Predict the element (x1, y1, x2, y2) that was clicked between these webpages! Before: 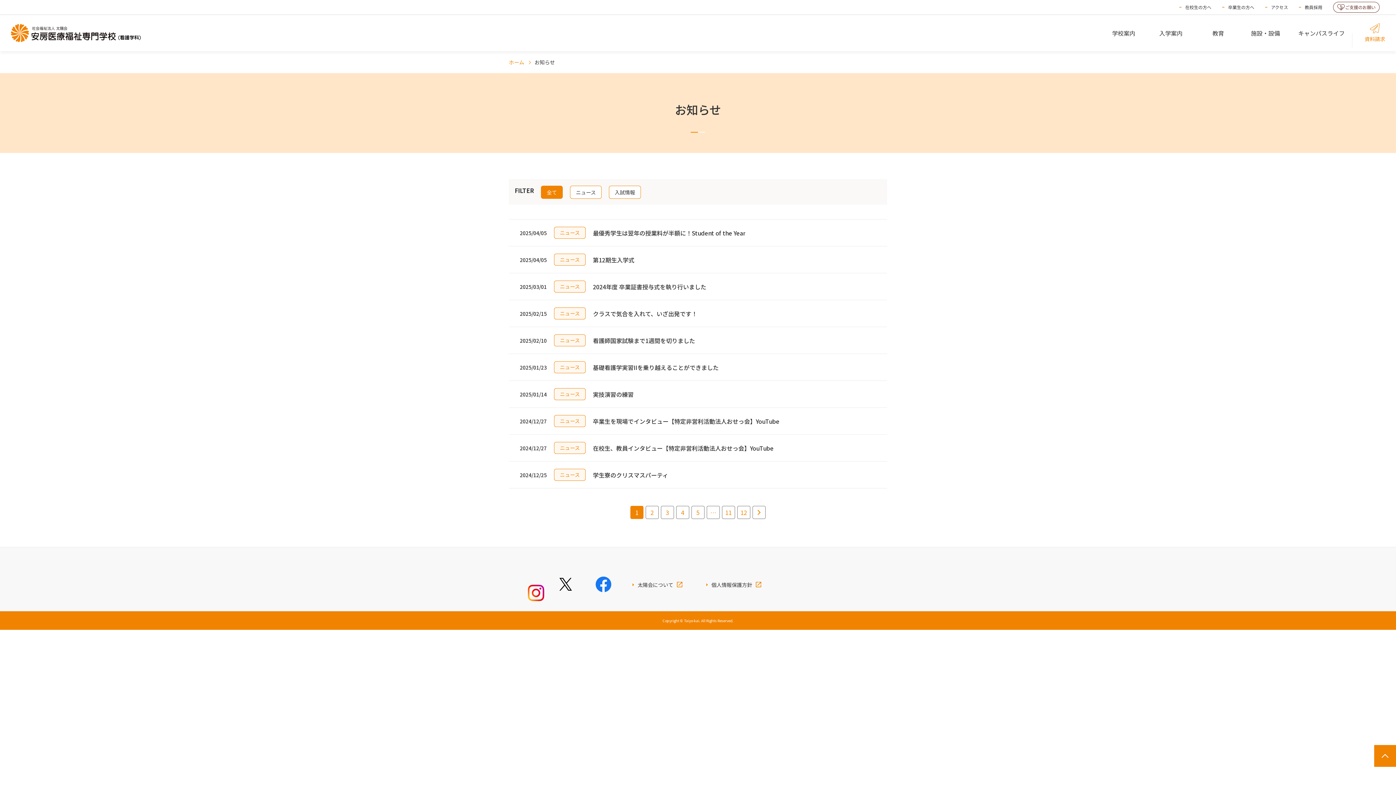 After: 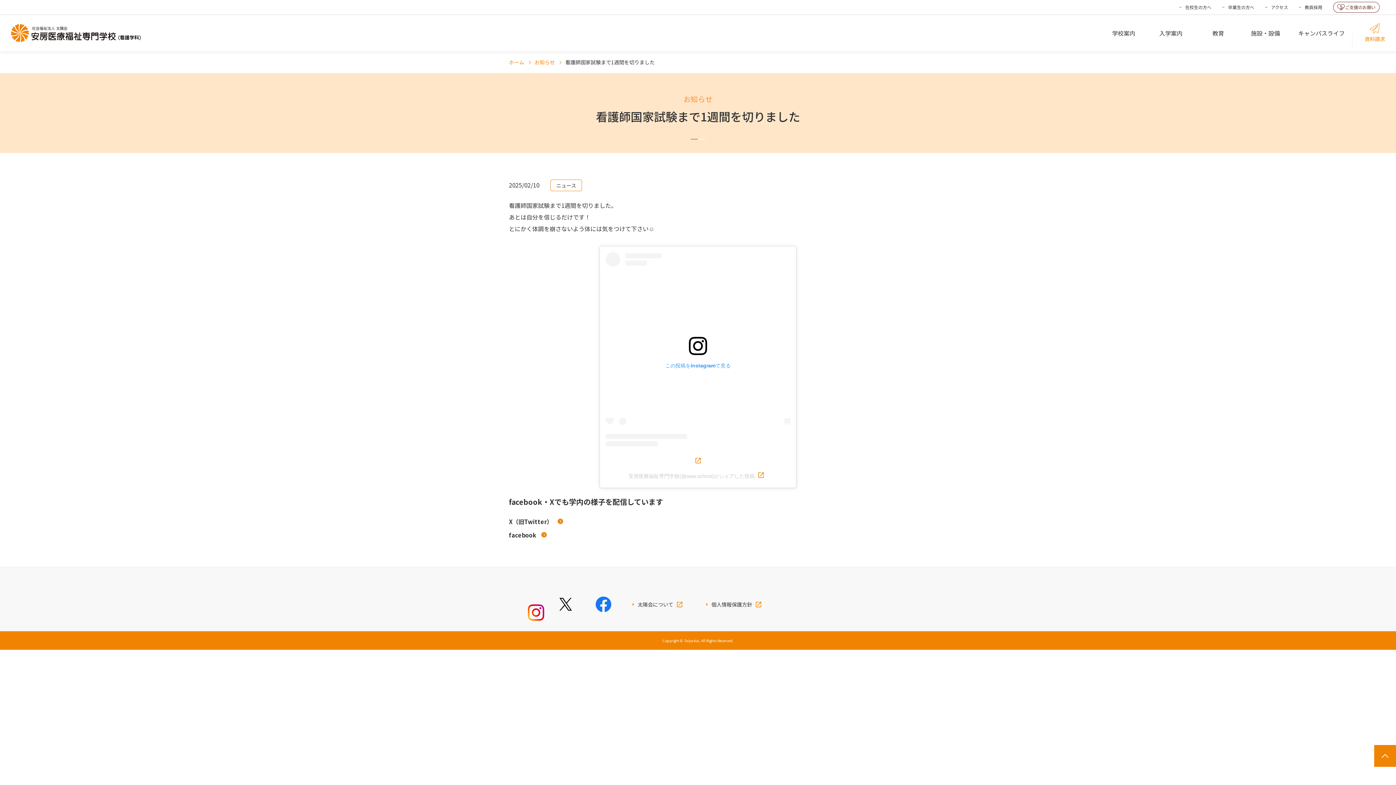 Action: label: 2025/02/10
ニュース
看護師国家試験まで1週間を切りました bbox: (509, 327, 887, 353)